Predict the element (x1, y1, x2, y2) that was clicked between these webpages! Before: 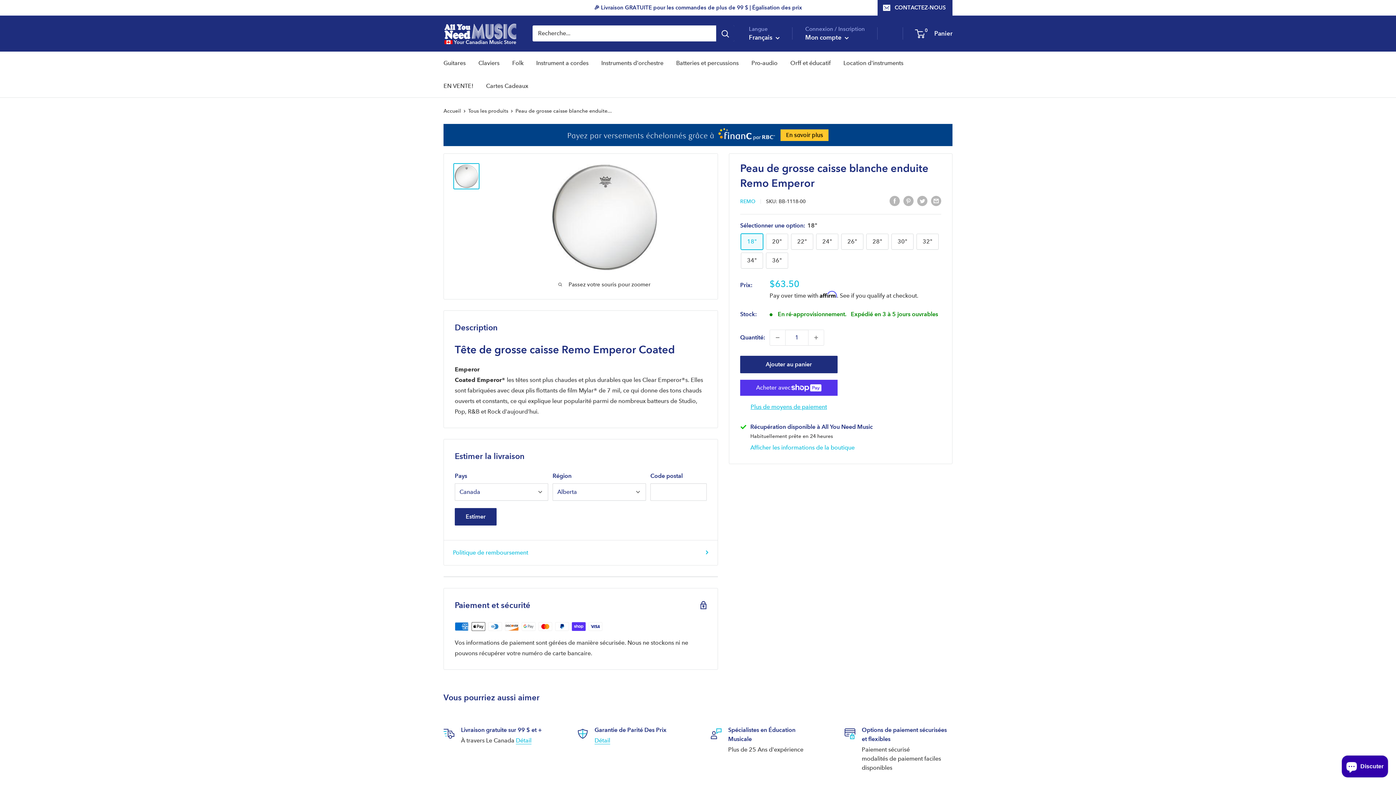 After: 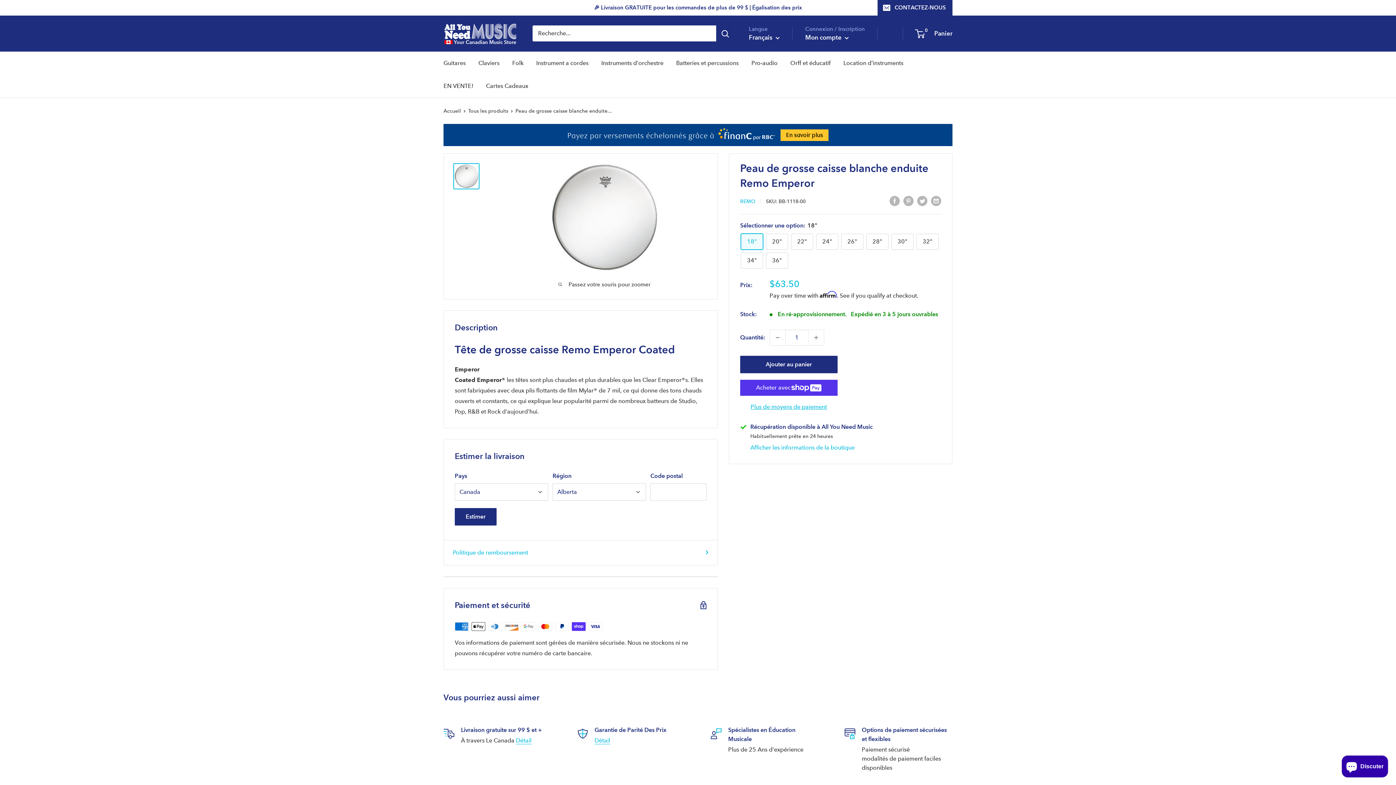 Action: bbox: (453, 163, 479, 189)